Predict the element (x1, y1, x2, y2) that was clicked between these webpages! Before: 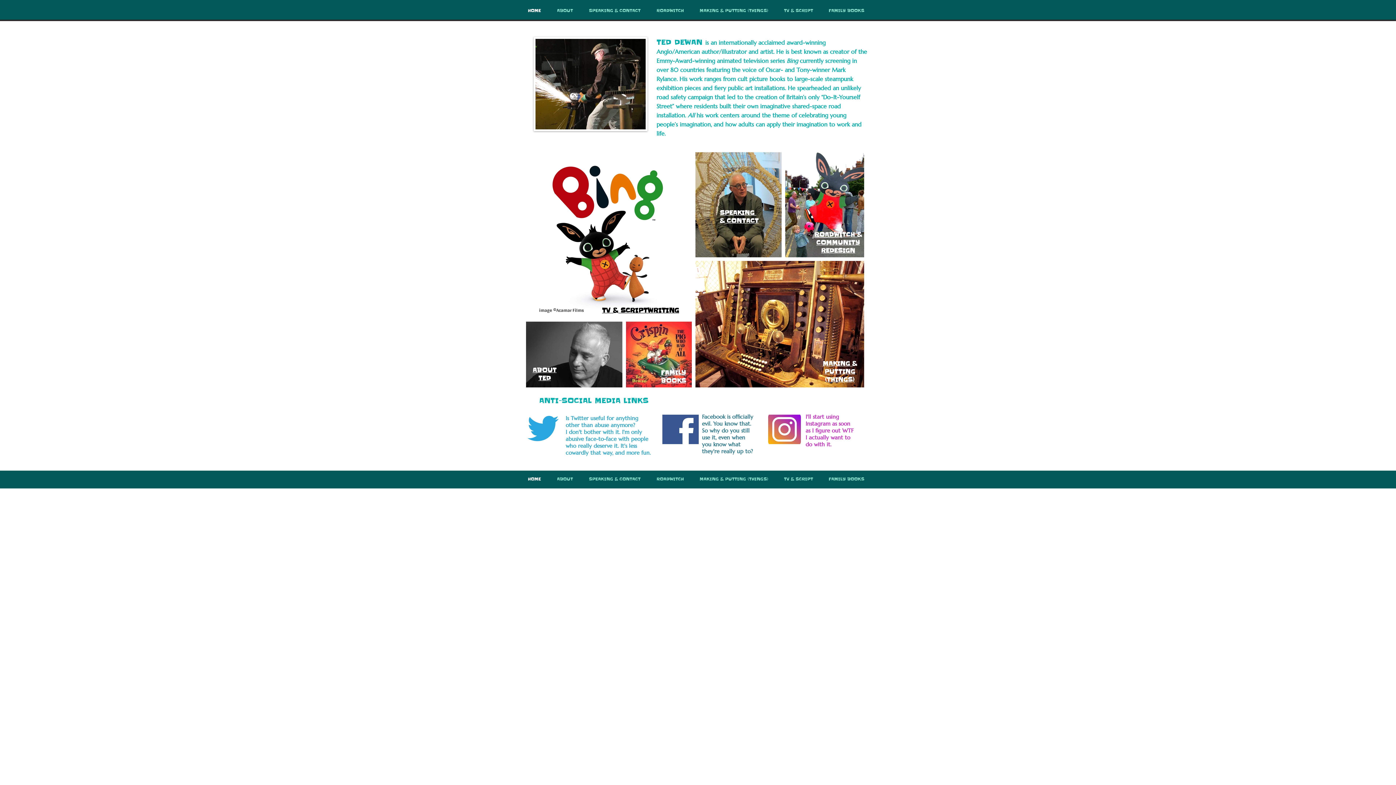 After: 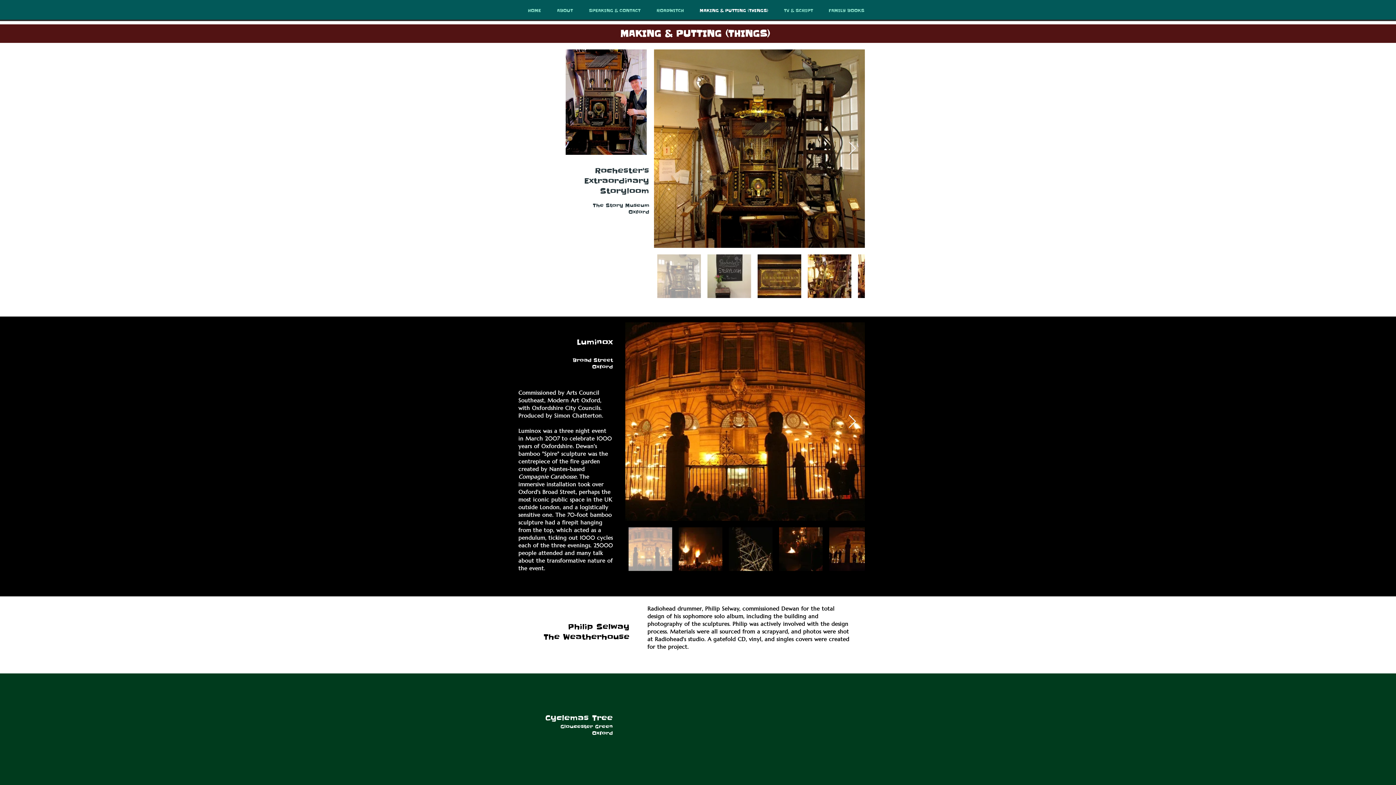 Action: bbox: (692, 473, 776, 484) label: MAKING & PUTTING (THINGS)